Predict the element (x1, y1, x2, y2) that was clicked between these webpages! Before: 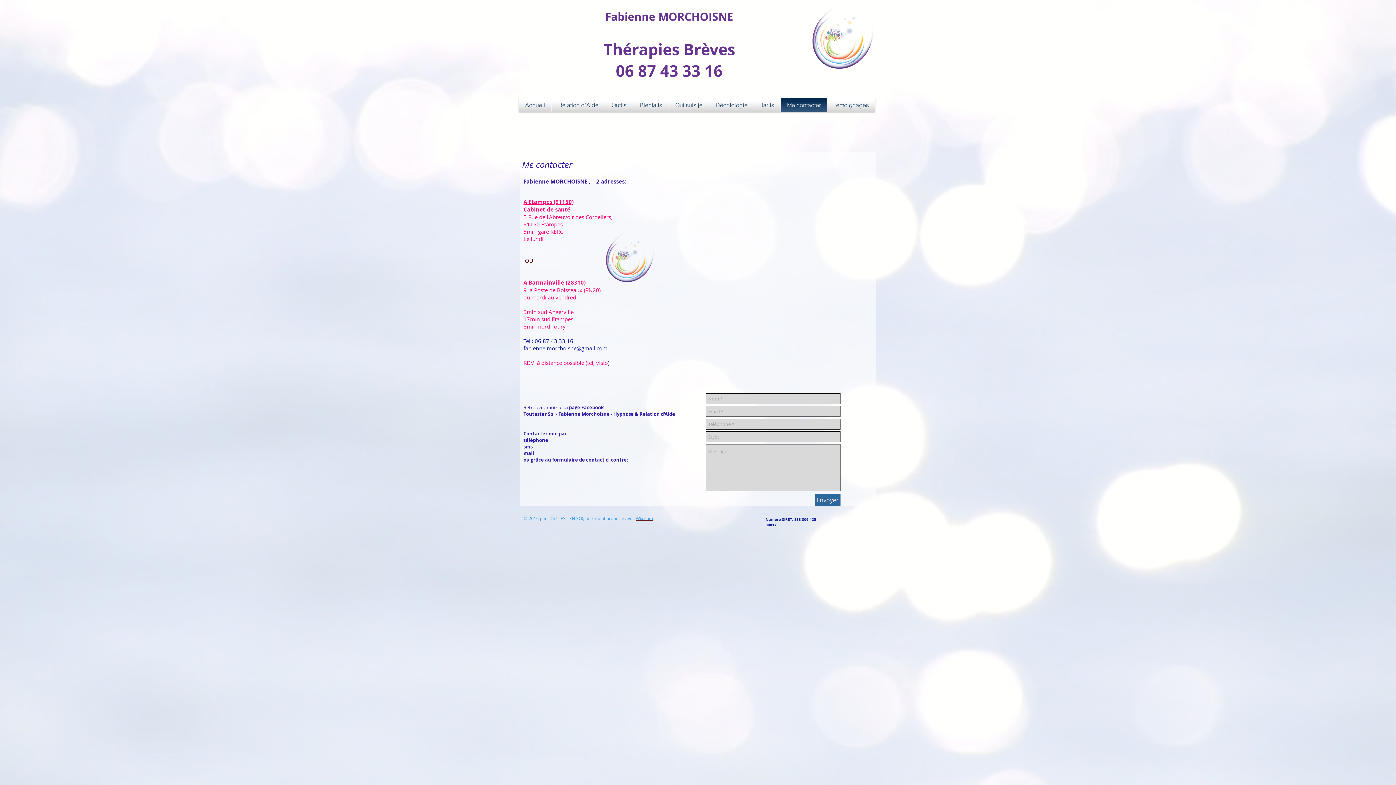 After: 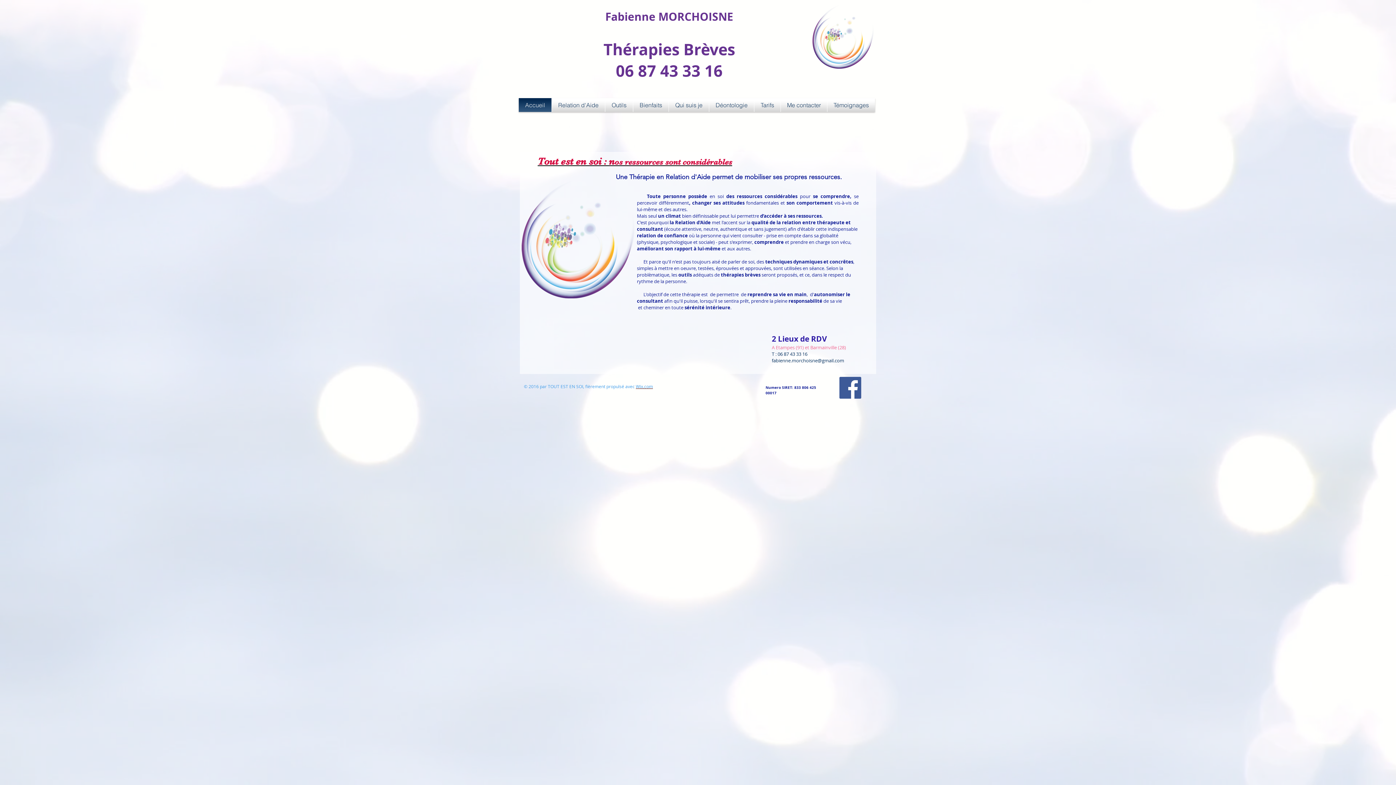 Action: label: Accueil bbox: (518, 98, 551, 112)